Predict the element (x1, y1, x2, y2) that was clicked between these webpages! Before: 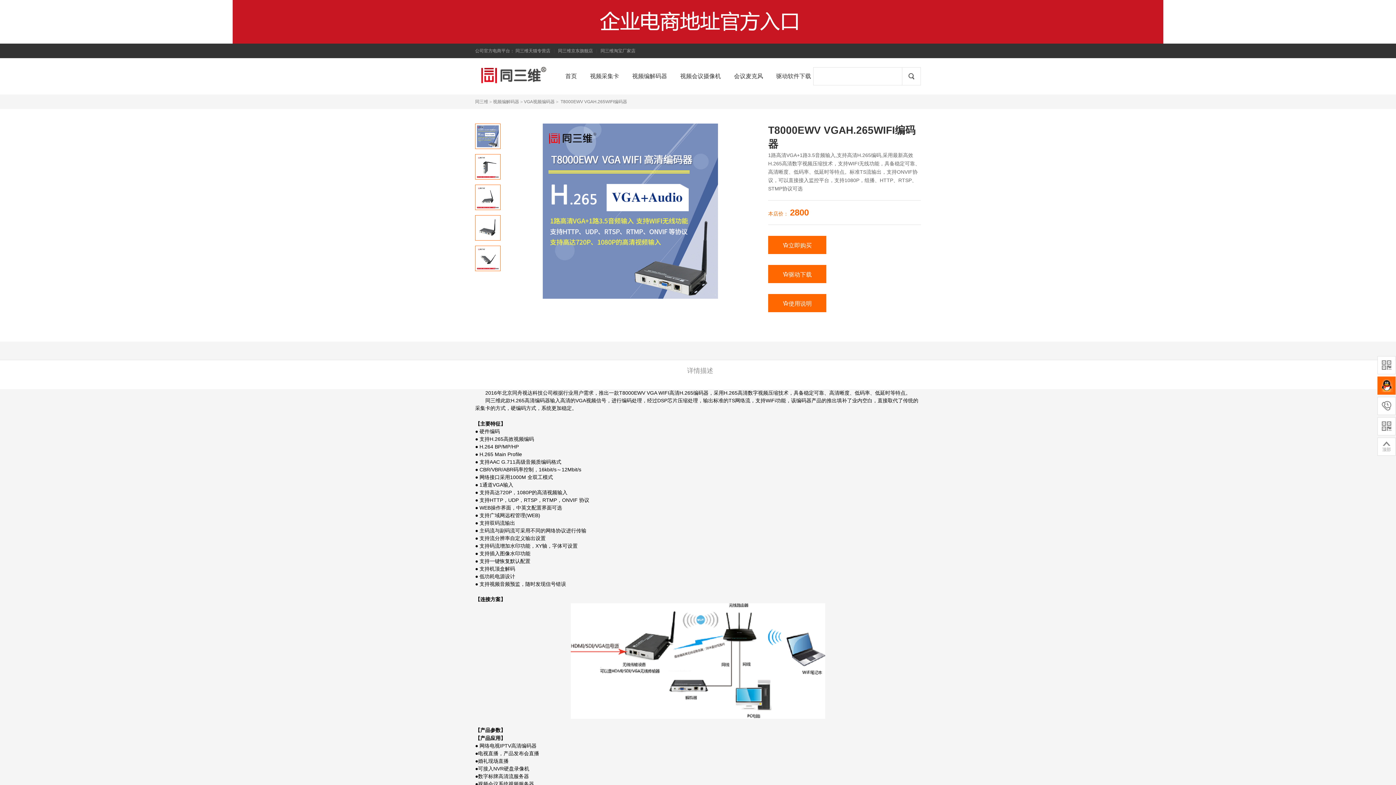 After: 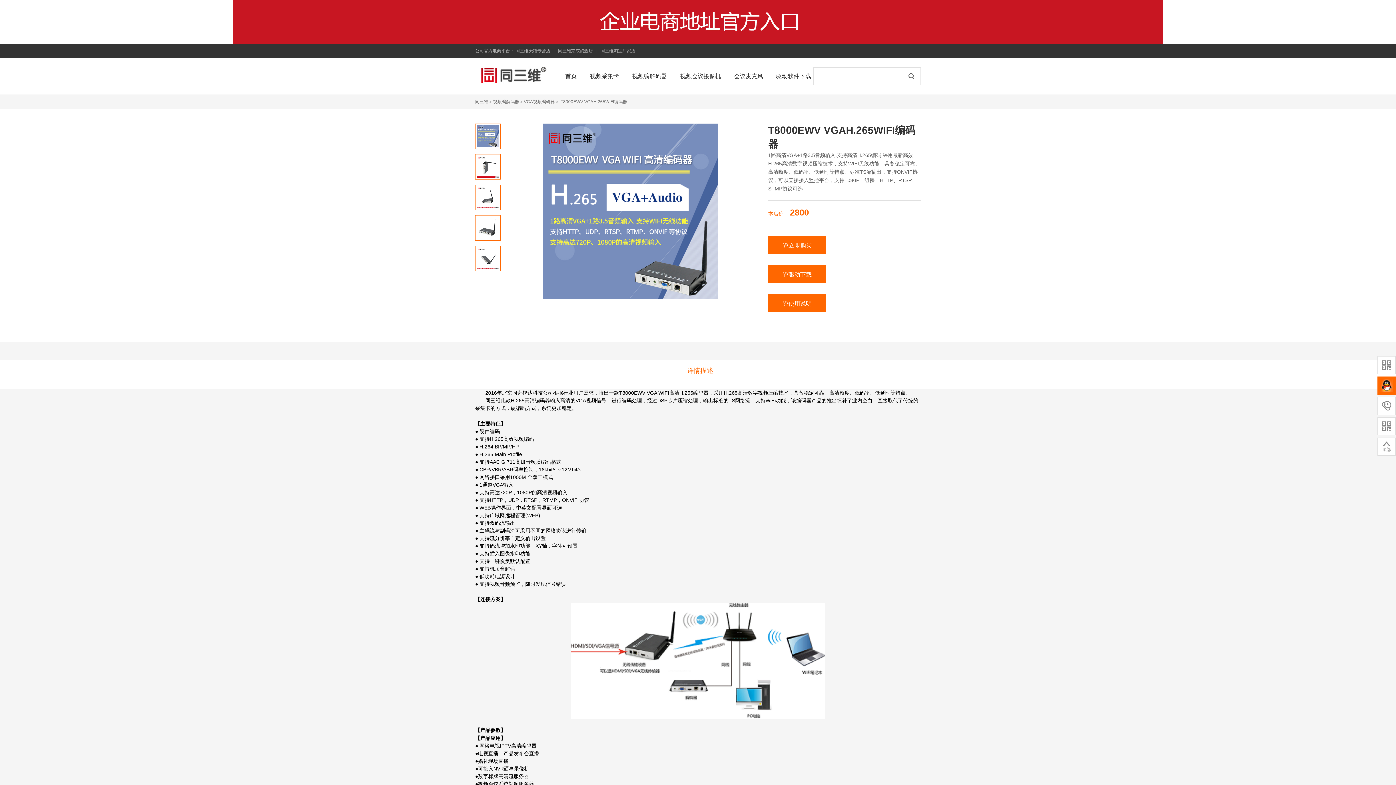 Action: bbox: (475, 367, 925, 374) label: 详情描述